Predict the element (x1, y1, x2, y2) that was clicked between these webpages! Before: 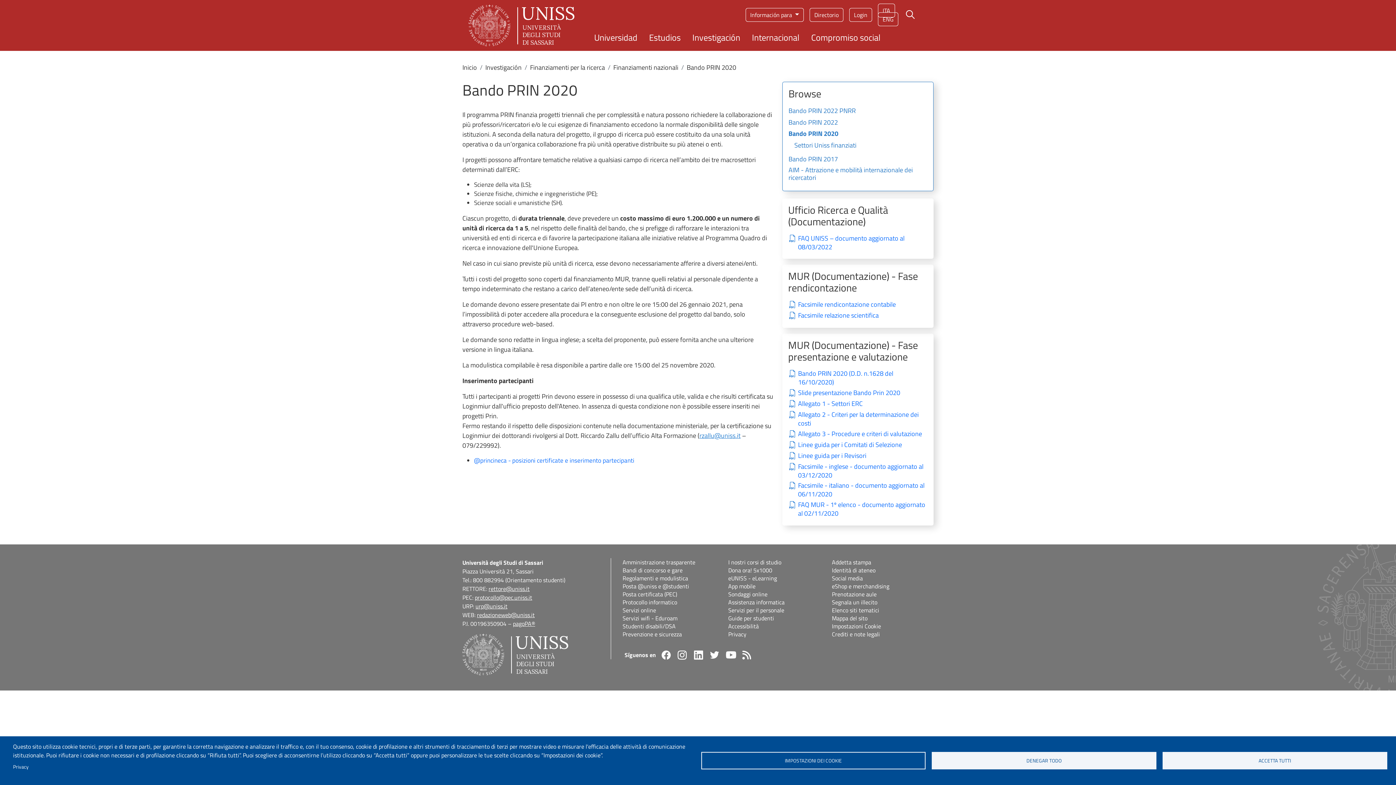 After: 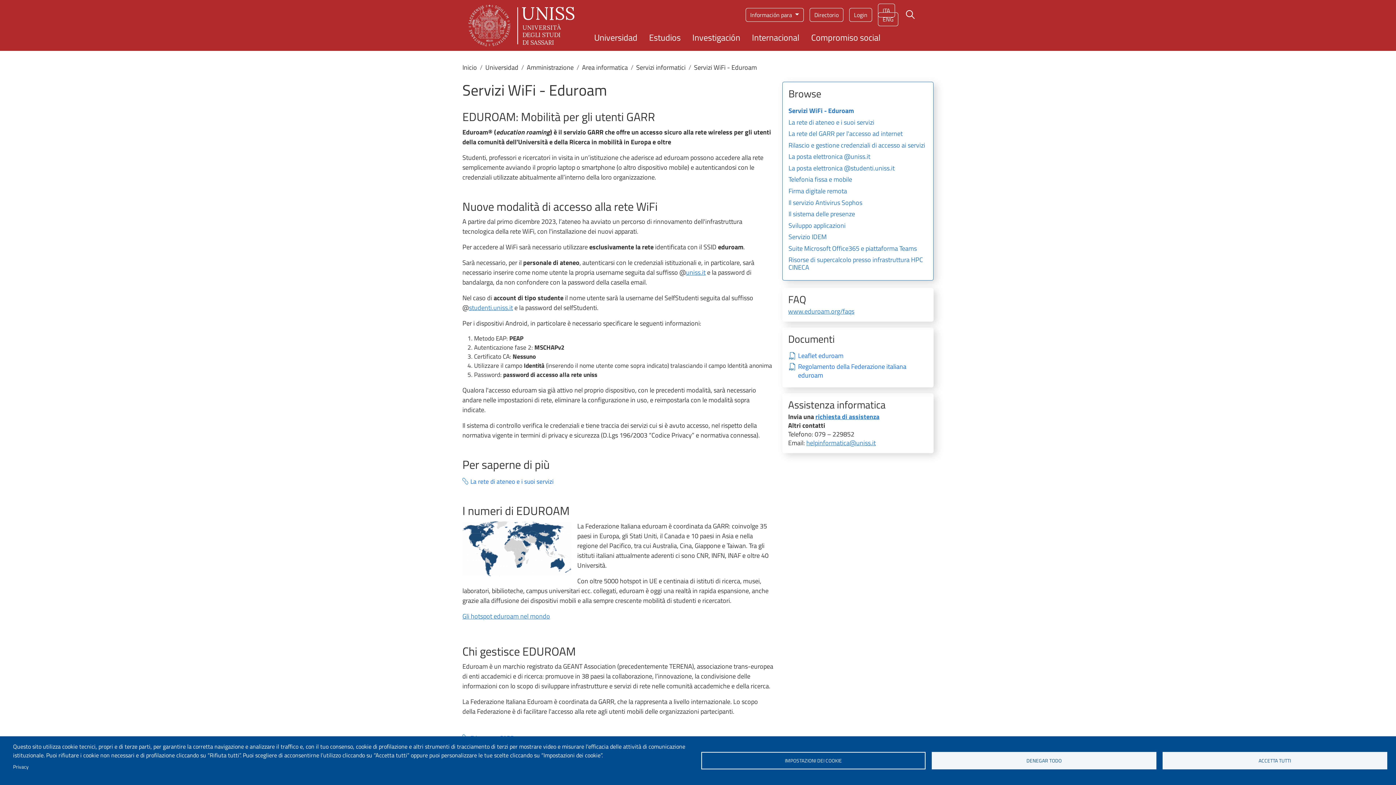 Action: bbox: (622, 614, 724, 622) label: Servizi wifi - Eduroam